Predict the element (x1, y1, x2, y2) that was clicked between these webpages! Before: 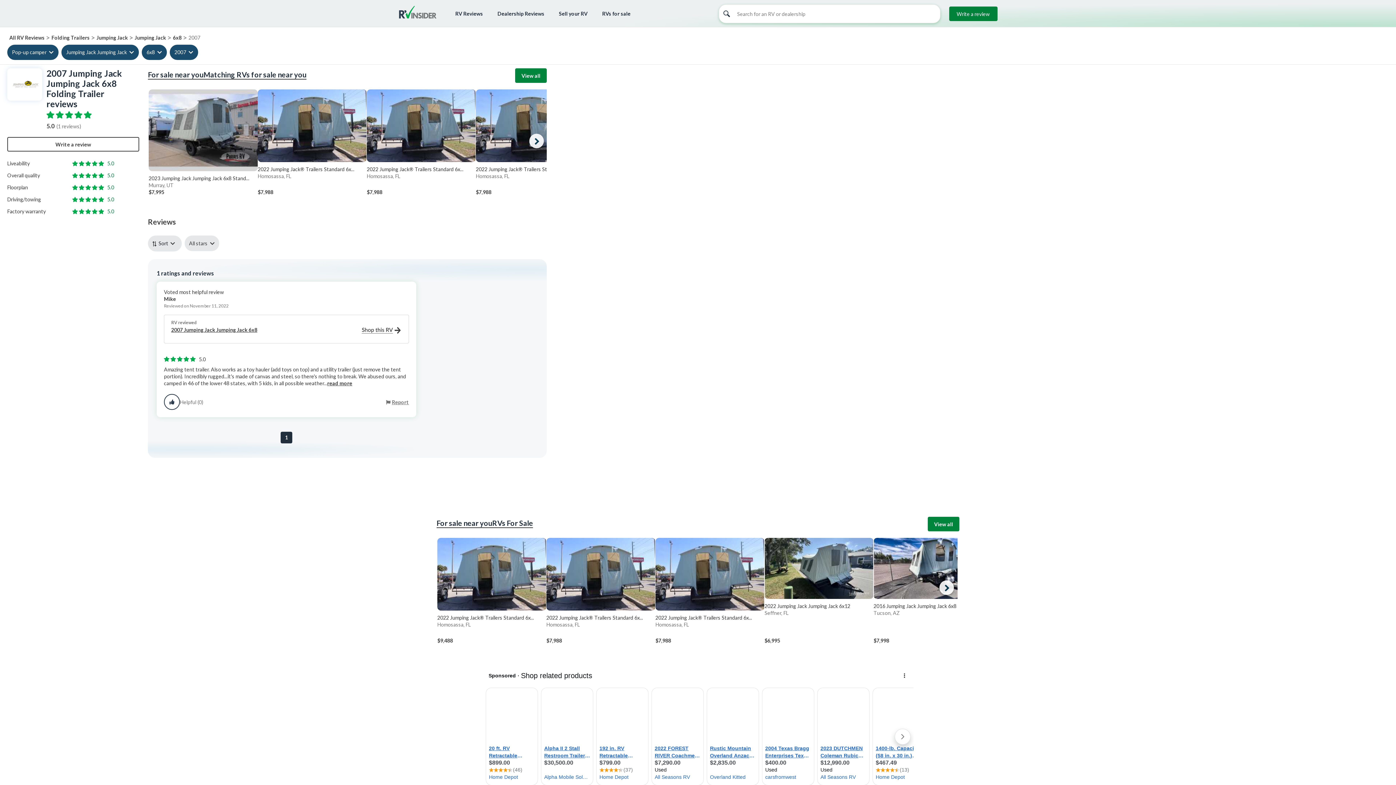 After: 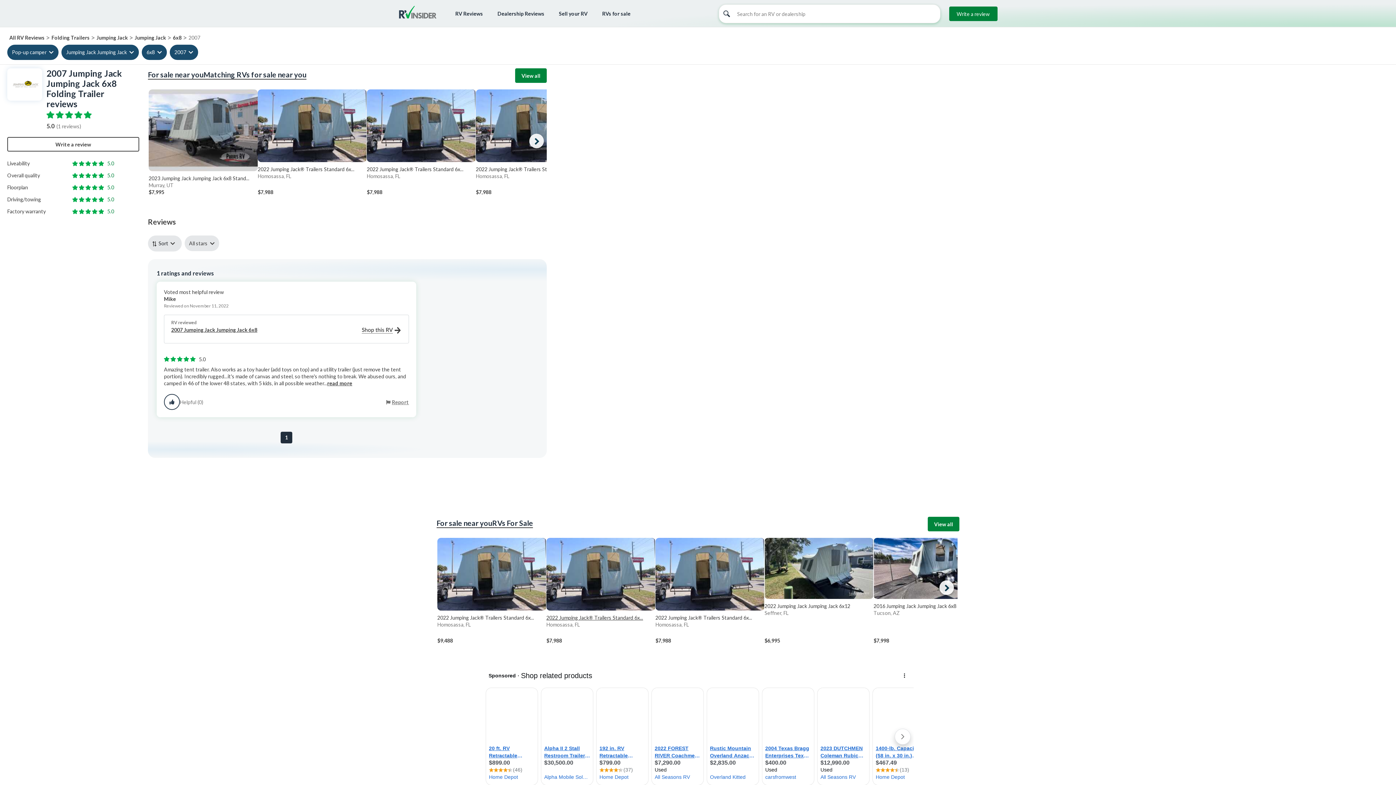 Action: bbox: (546, 538, 655, 644) label: 2022 Jumping Jack® Trailers Standard 6x...
Homosassa, FL
$7,988